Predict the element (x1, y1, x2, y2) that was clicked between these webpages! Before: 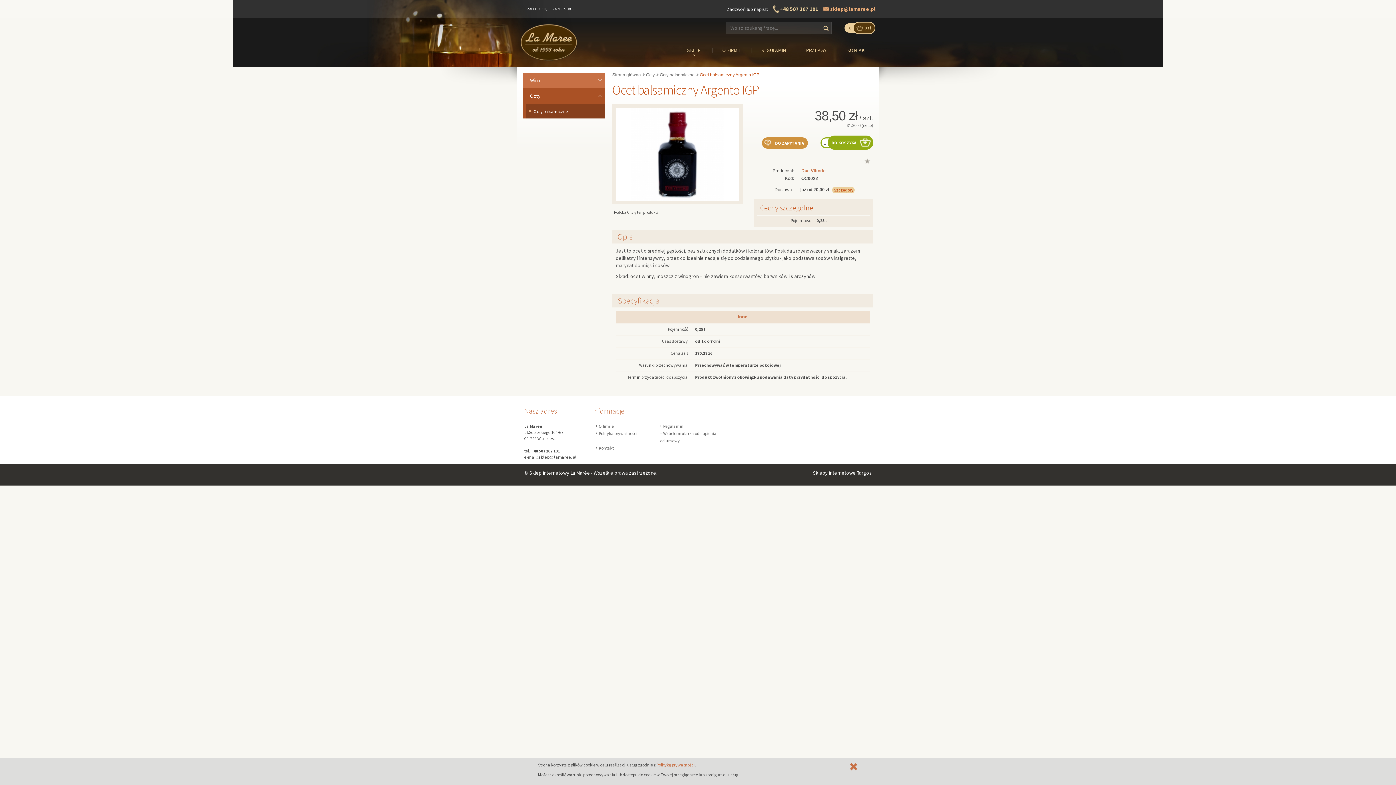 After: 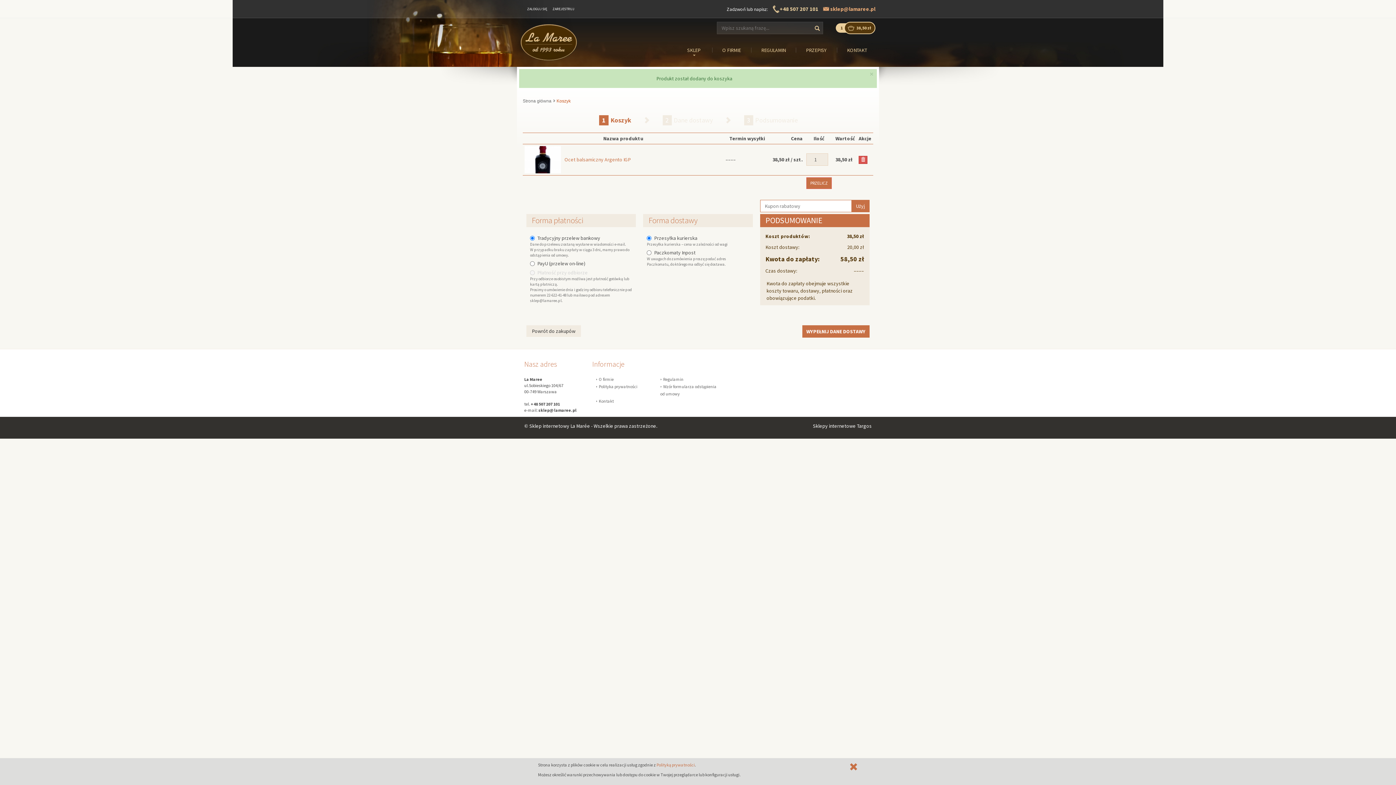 Action: label: DO KOSZYKA bbox: (828, 135, 873, 149)